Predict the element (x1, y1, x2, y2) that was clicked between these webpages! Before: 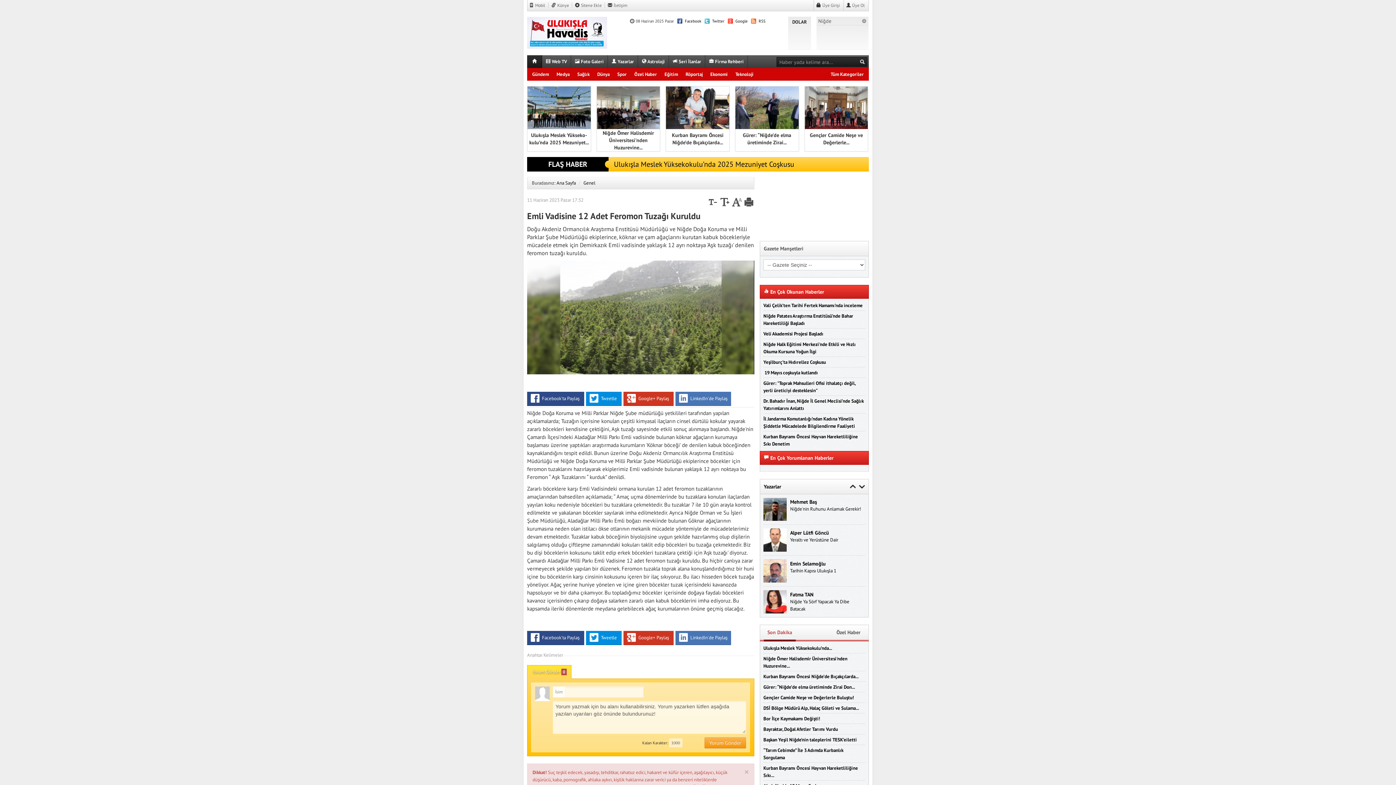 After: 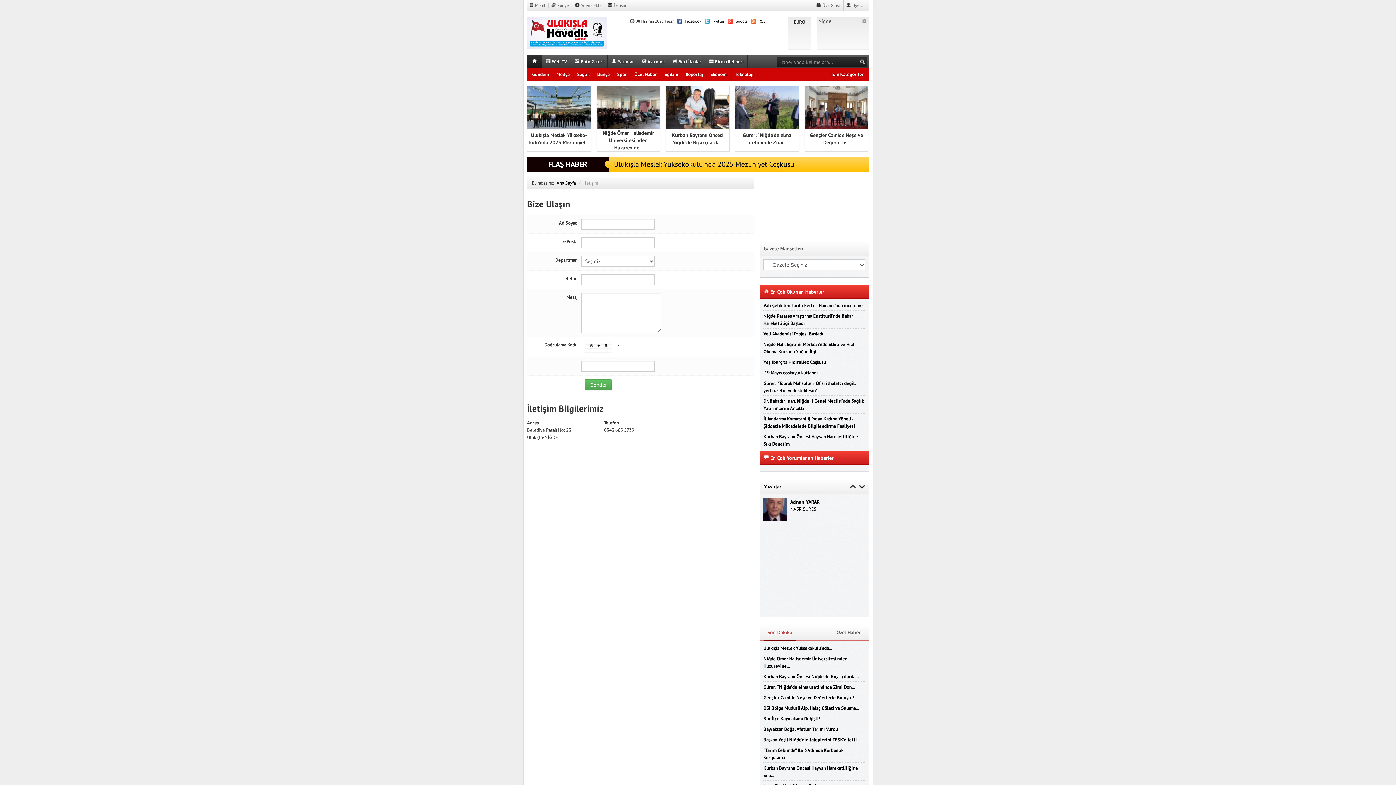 Action: label:  İletişim bbox: (606, 2, 630, 8)